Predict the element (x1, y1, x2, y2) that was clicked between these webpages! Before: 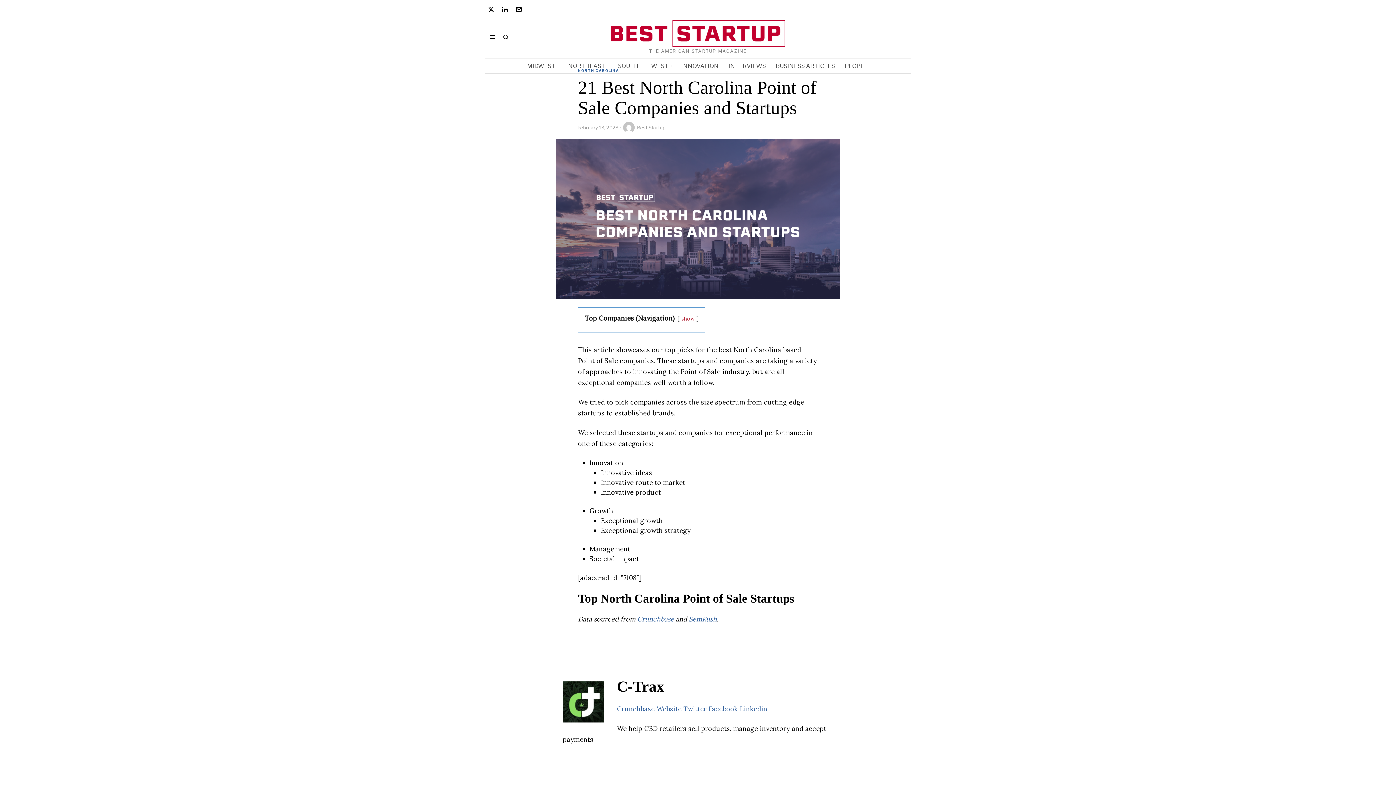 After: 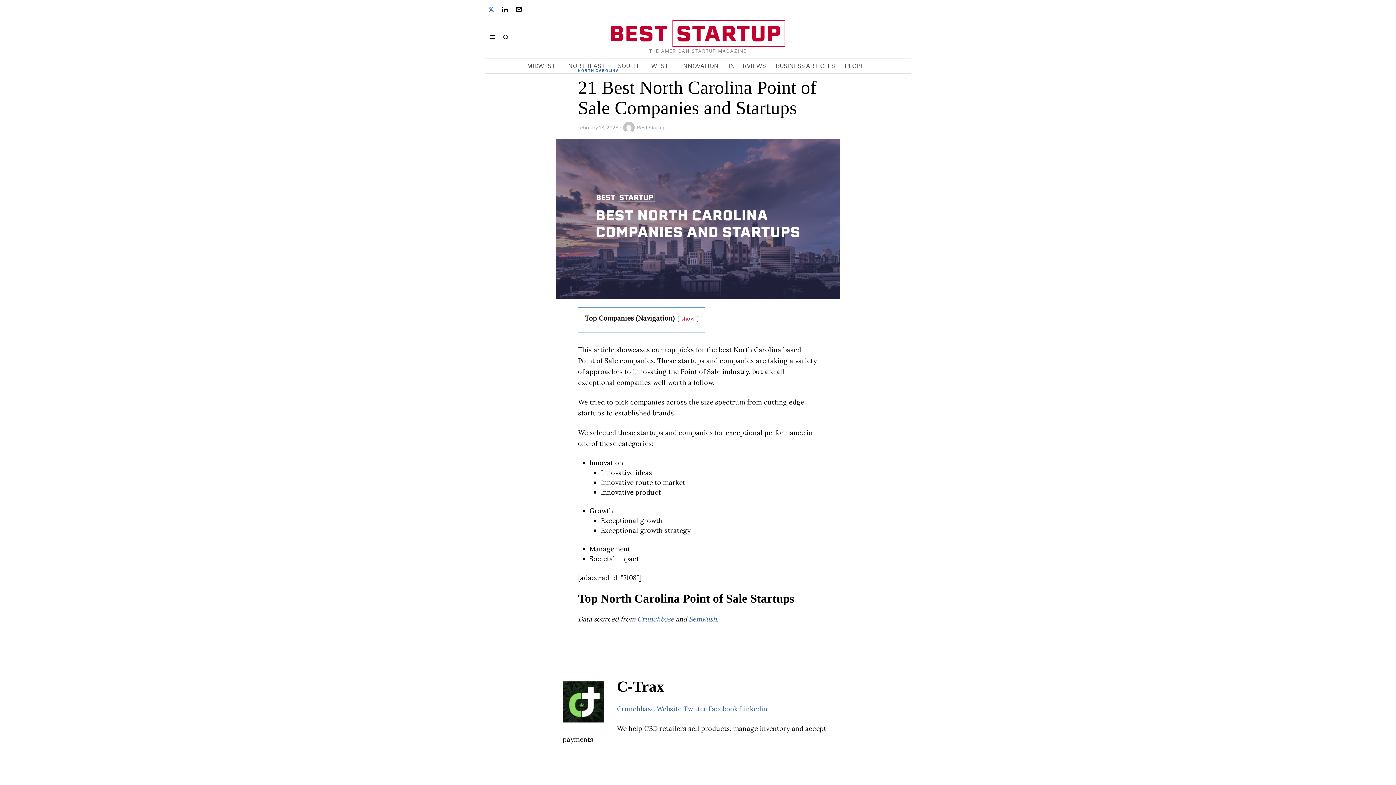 Action: bbox: (485, 3, 497, 15) label: X